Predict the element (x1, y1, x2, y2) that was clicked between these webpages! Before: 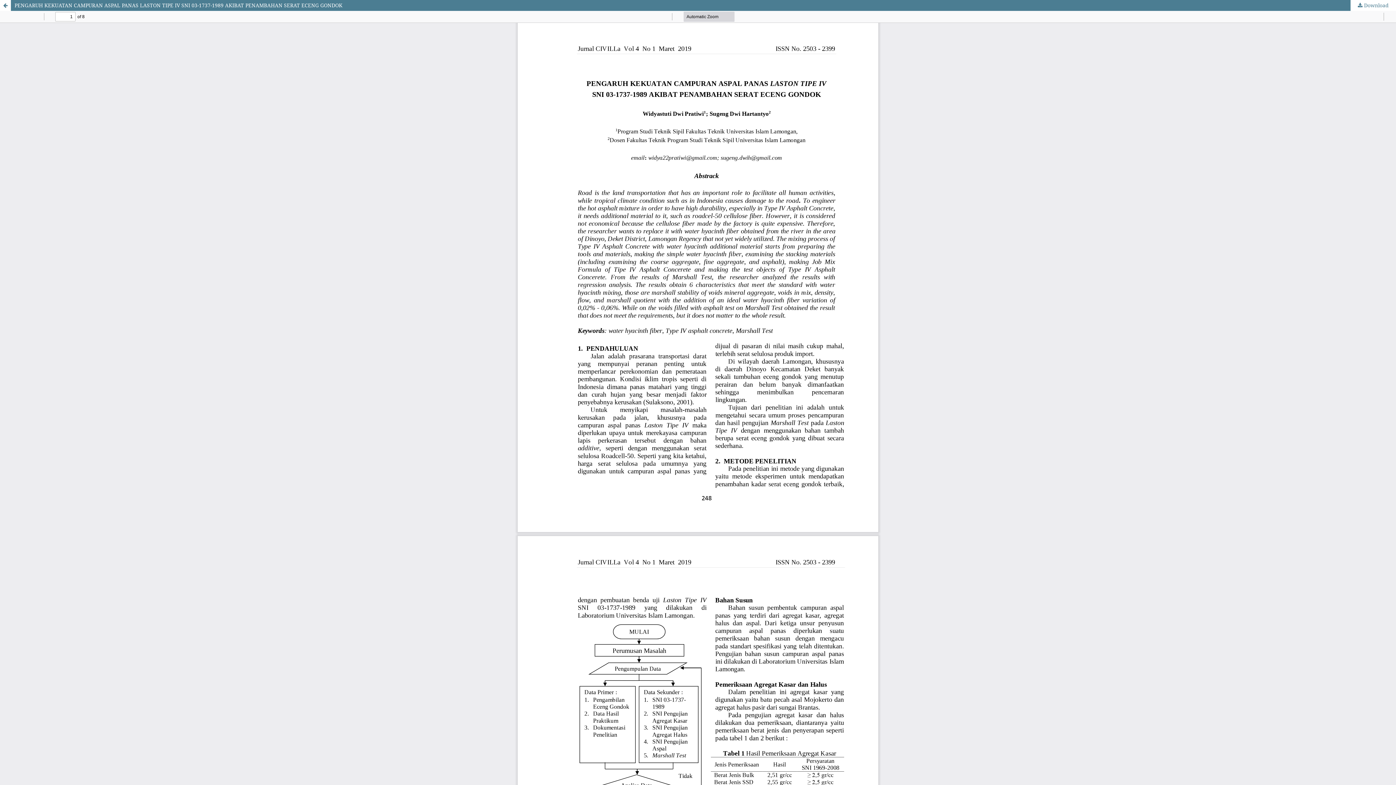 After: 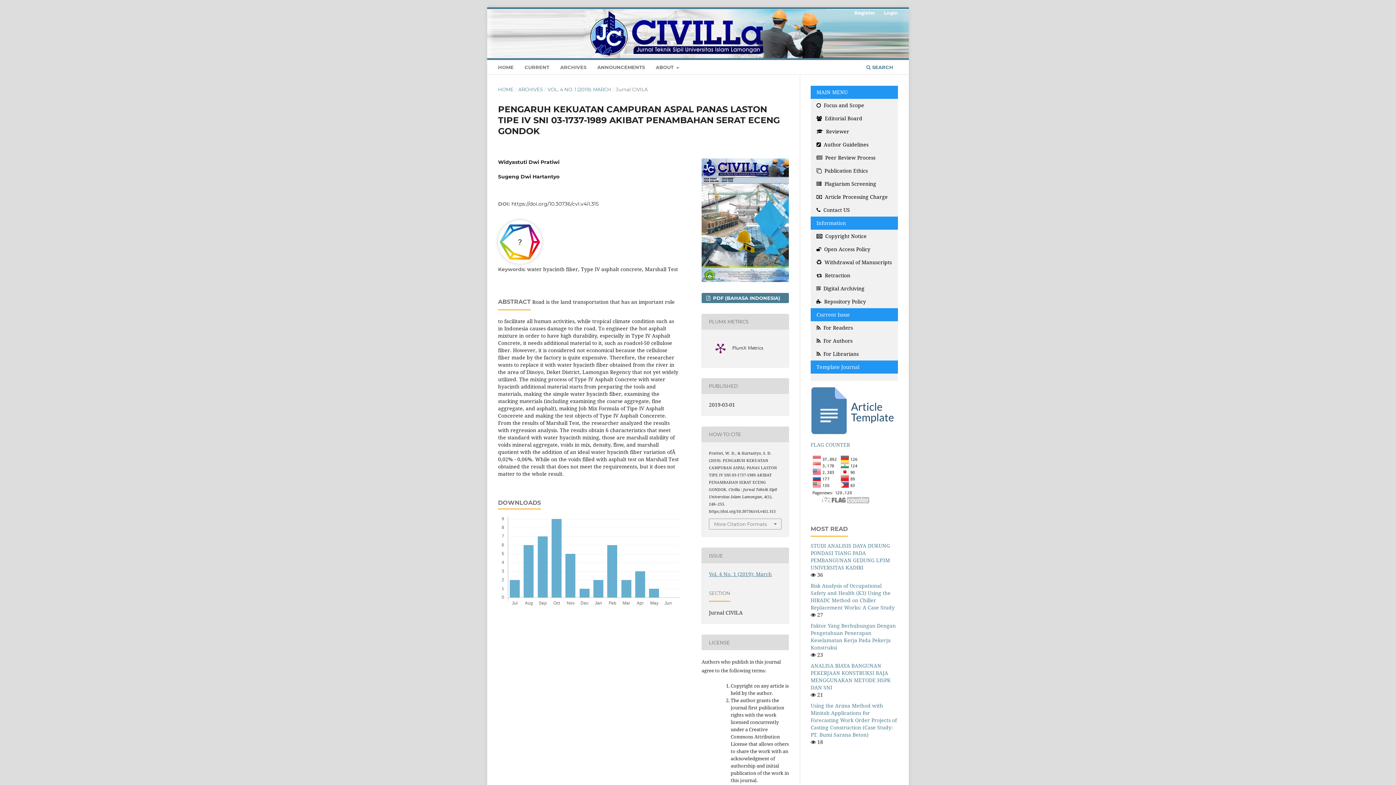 Action: bbox: (0, 0, 10, 10) label: Return to Article Details